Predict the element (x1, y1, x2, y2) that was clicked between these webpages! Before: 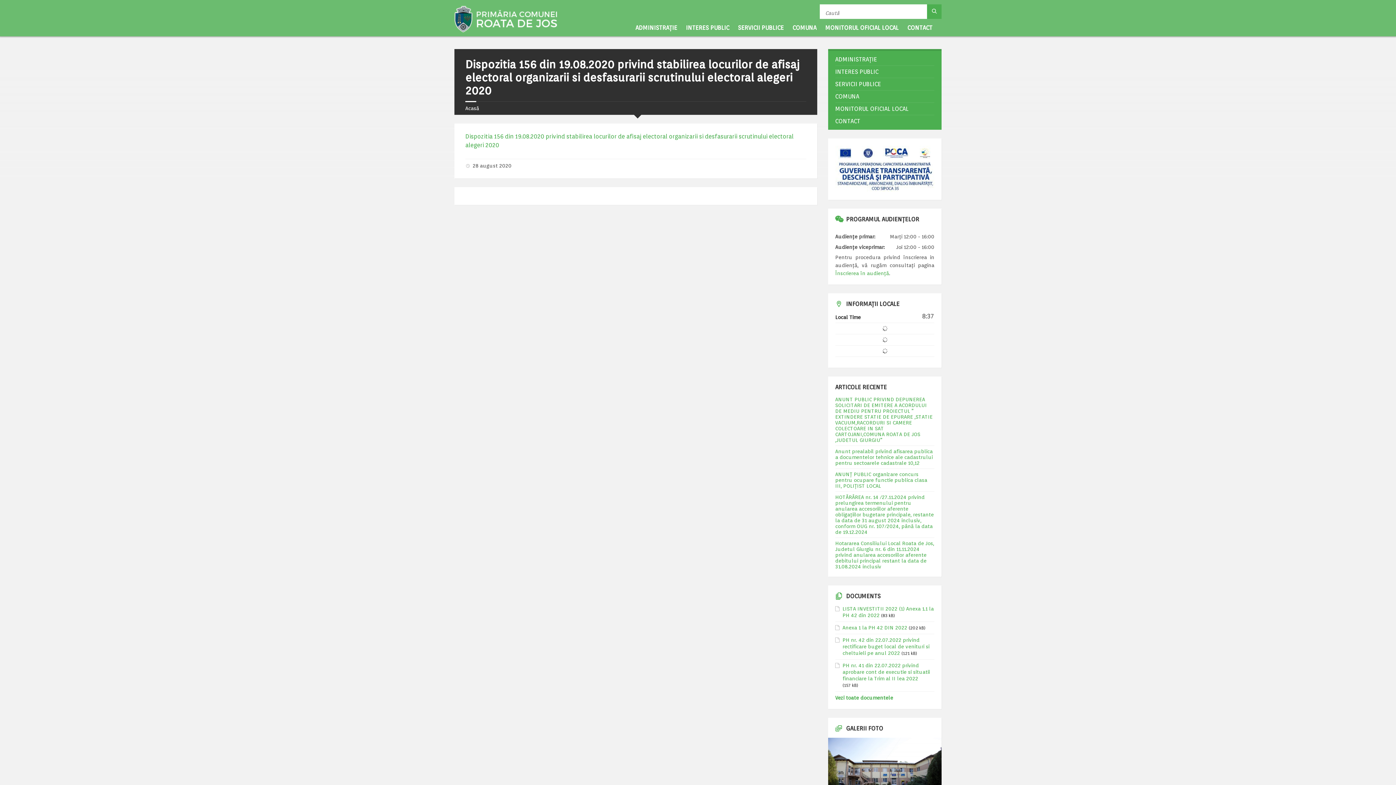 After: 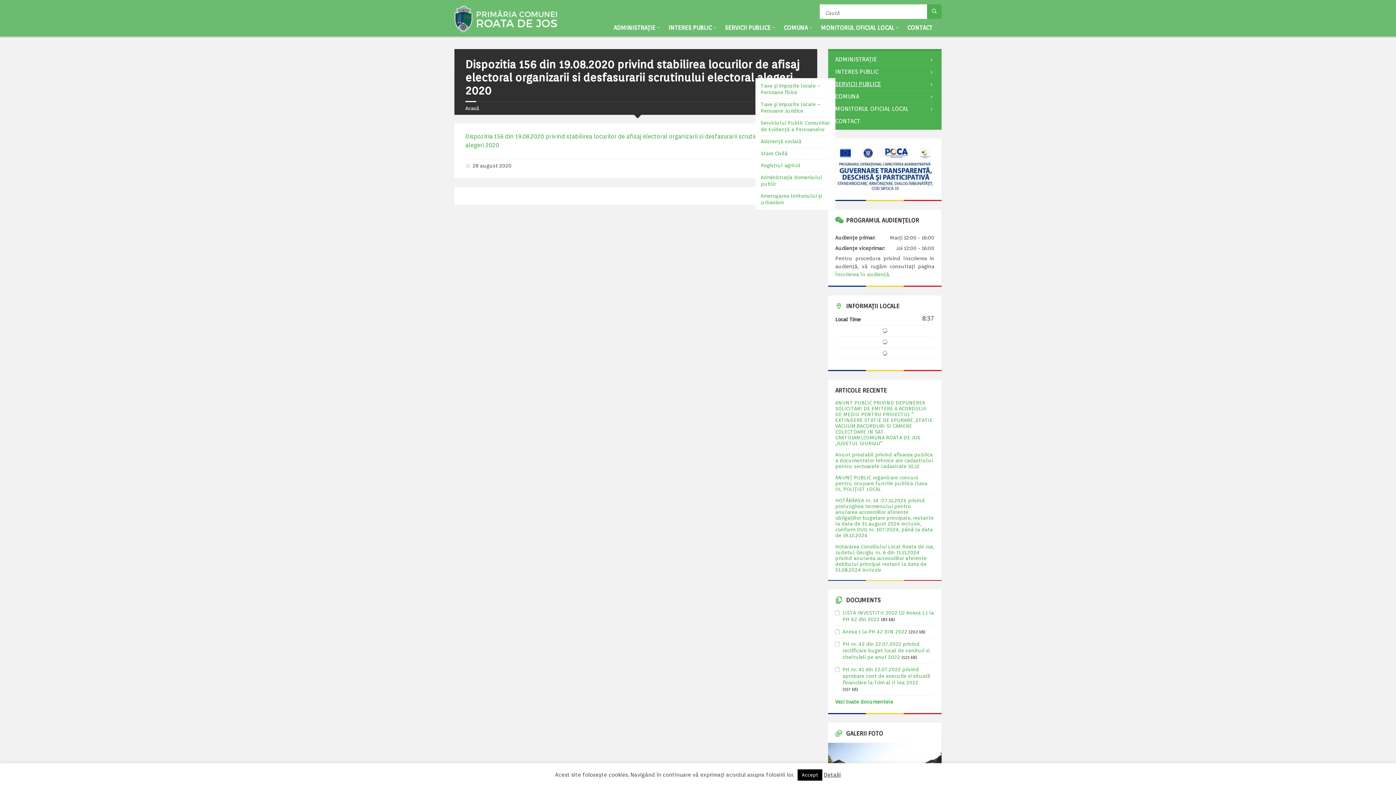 Action: bbox: (835, 78, 934, 90) label: SERVICII PUBLICE